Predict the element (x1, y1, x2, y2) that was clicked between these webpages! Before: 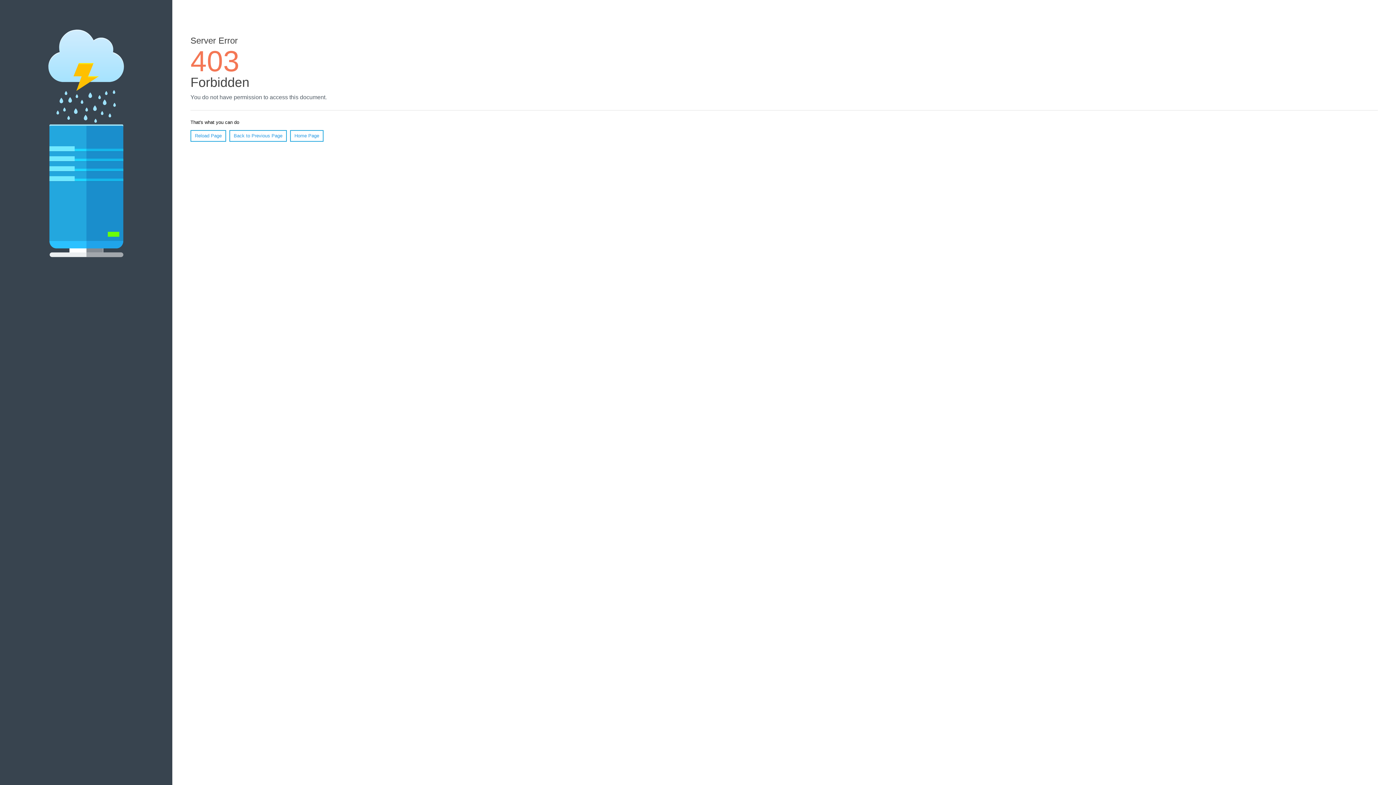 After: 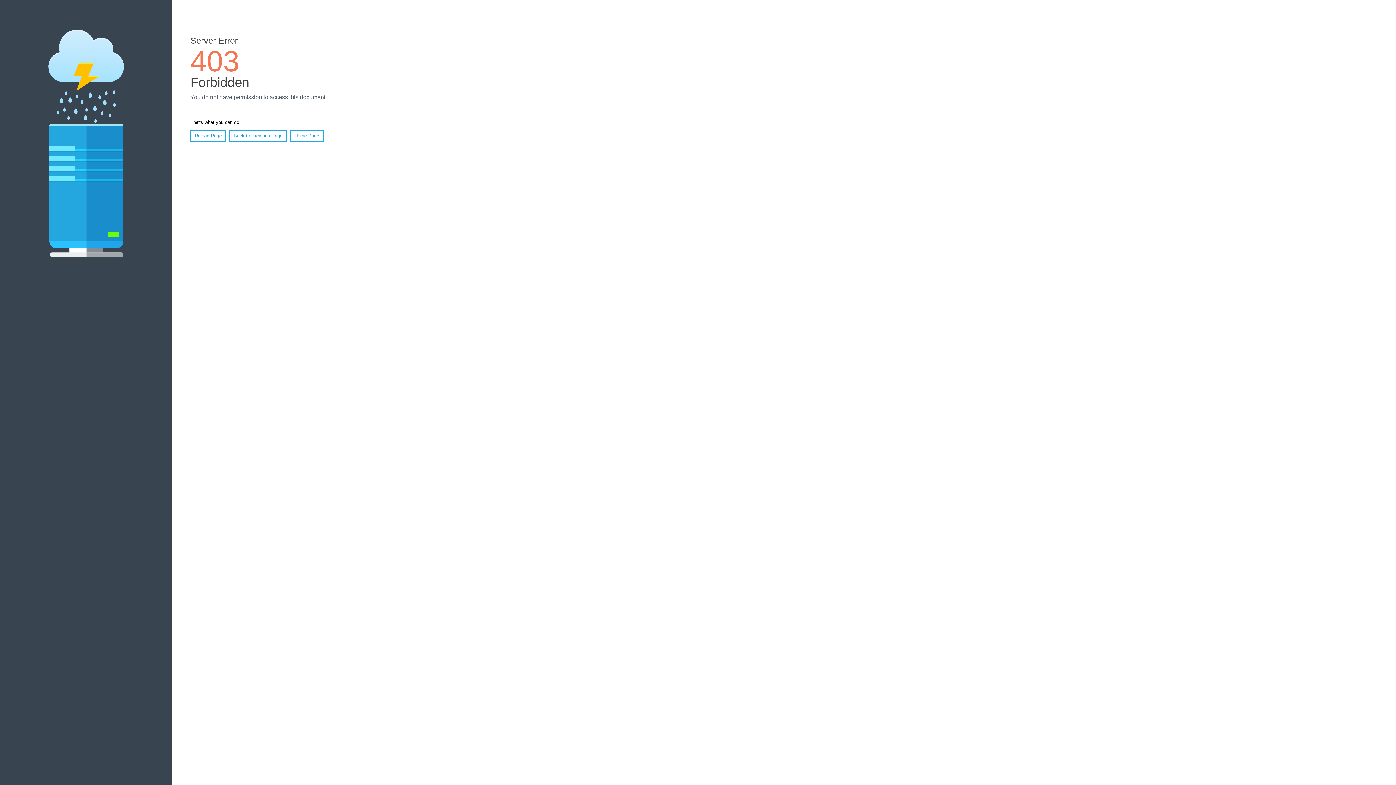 Action: label: Home Page bbox: (290, 130, 323, 141)